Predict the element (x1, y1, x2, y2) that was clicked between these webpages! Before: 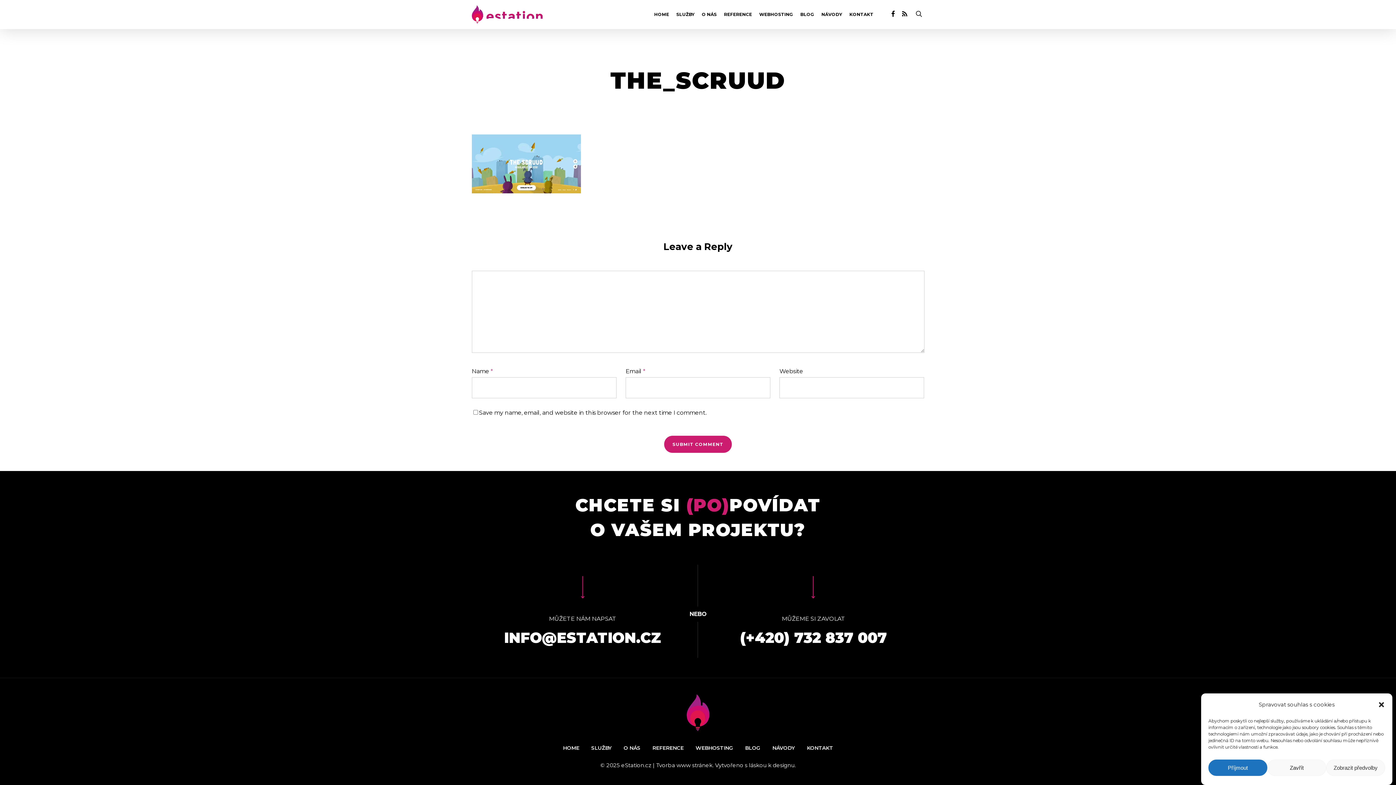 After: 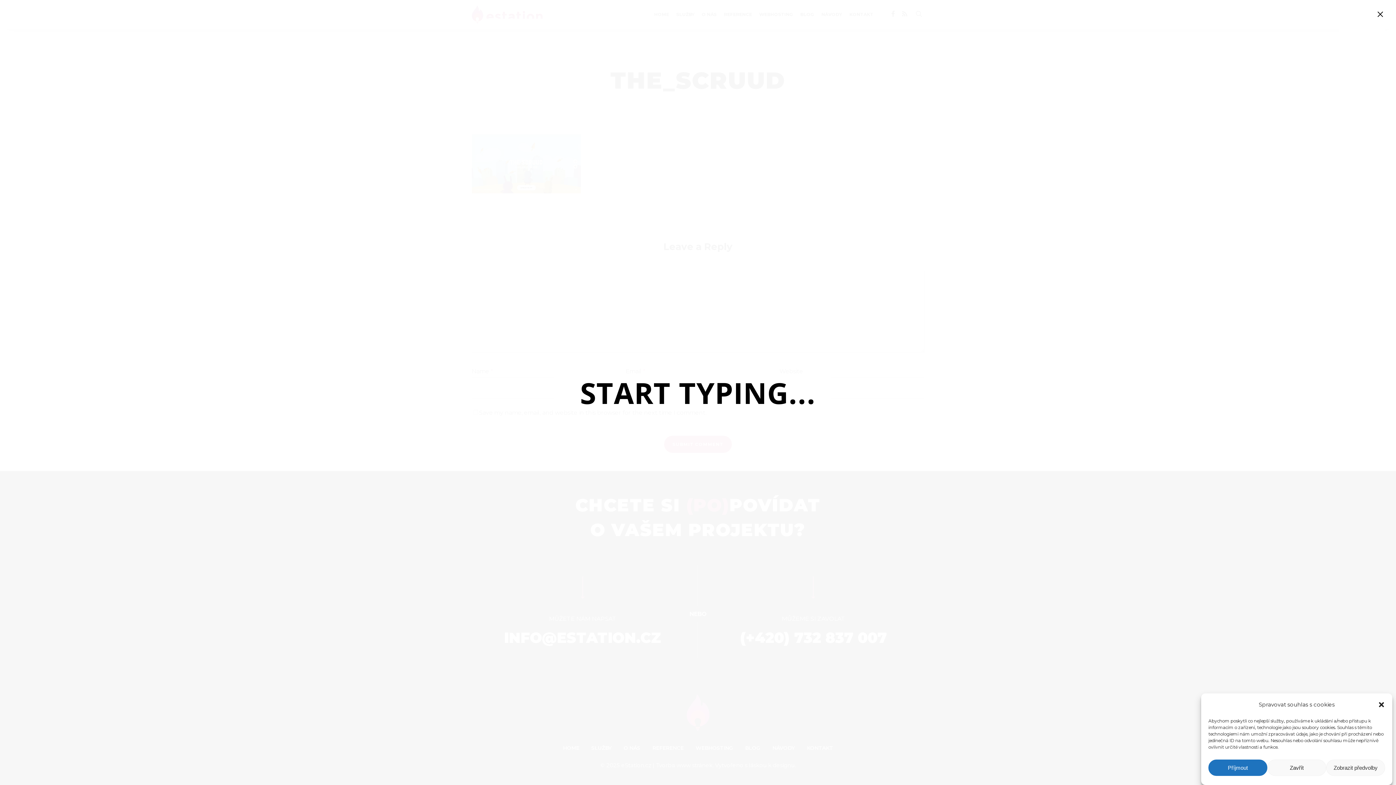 Action: bbox: (915, 10, 924, 18)